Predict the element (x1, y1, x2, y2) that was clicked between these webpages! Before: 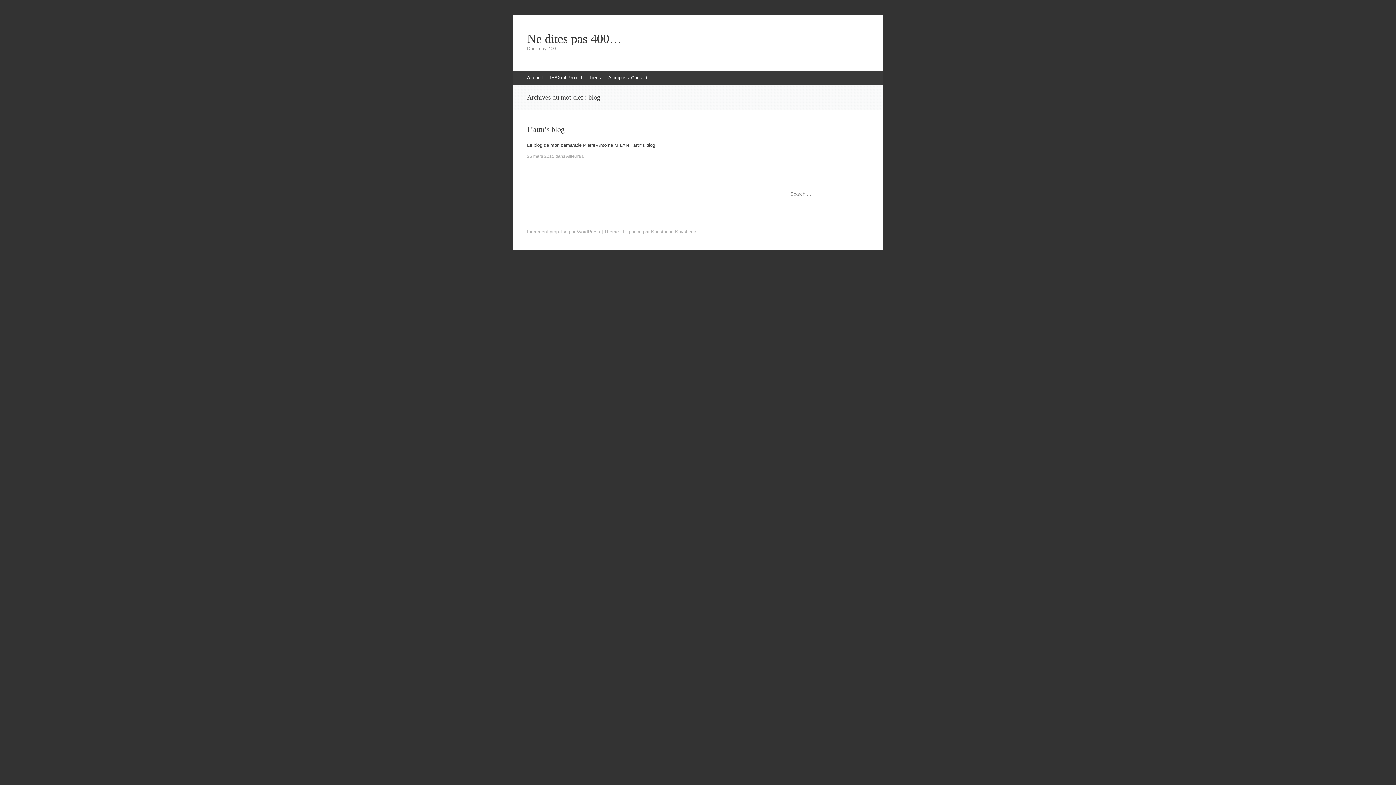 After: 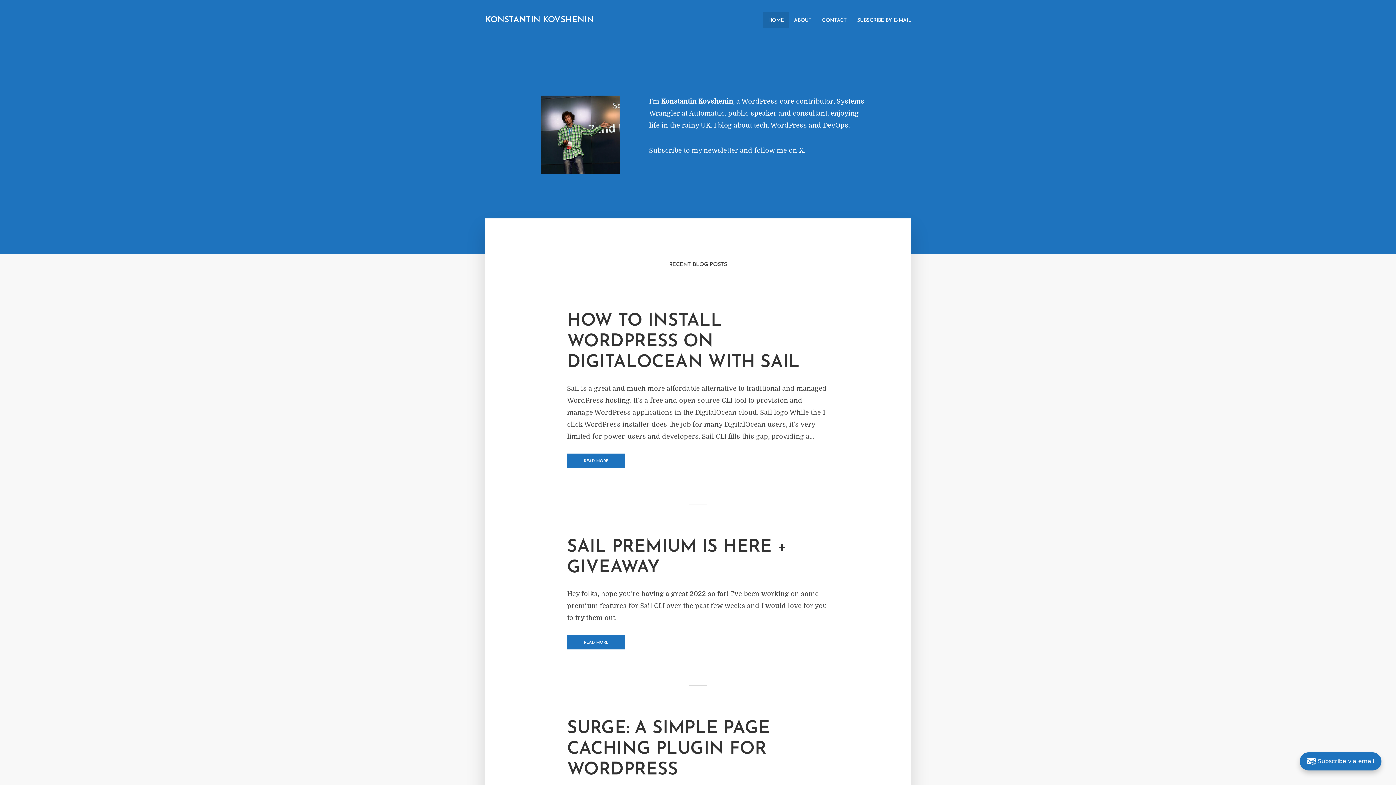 Action: label: Konstantin Kovshenin bbox: (651, 228, 697, 234)